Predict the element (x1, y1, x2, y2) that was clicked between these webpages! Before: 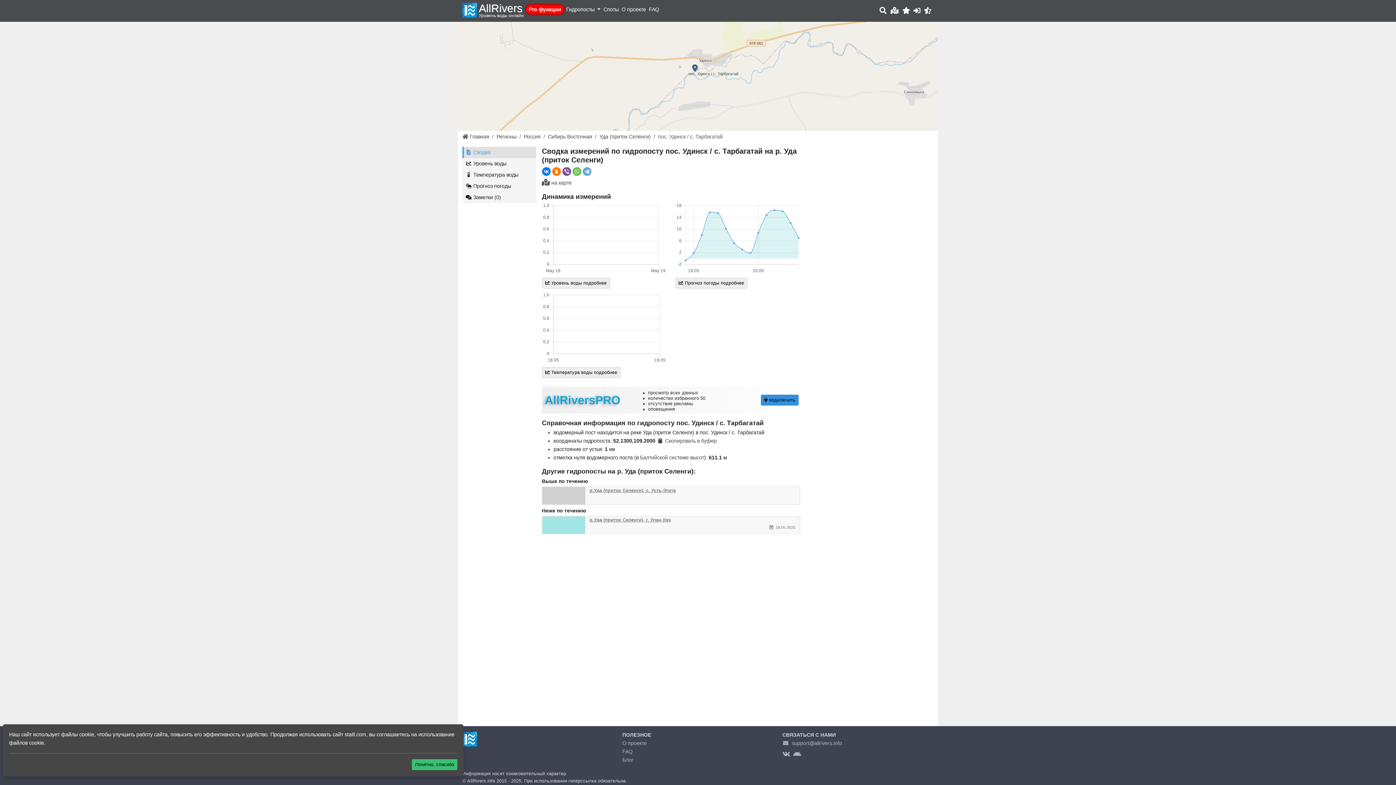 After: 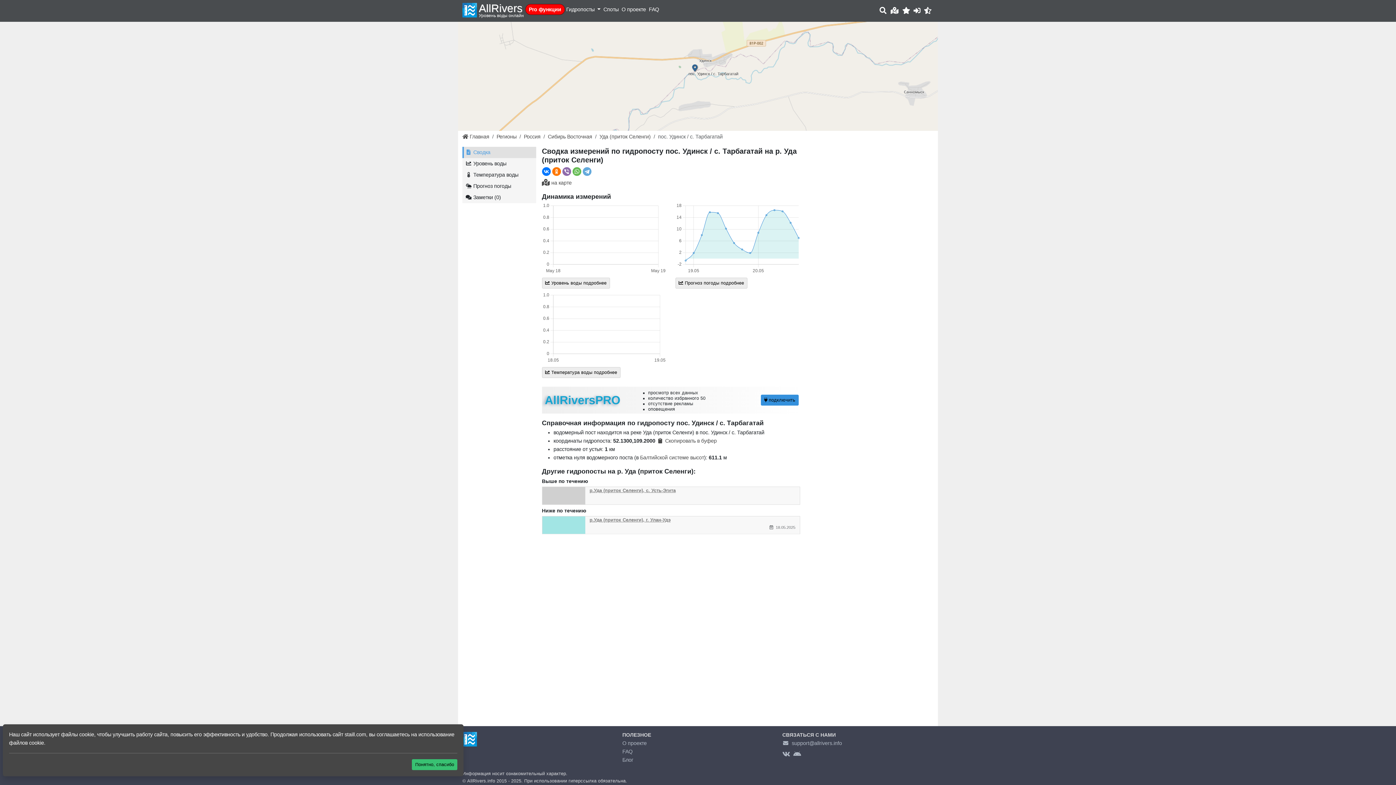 Action: bbox: (562, 167, 571, 176)